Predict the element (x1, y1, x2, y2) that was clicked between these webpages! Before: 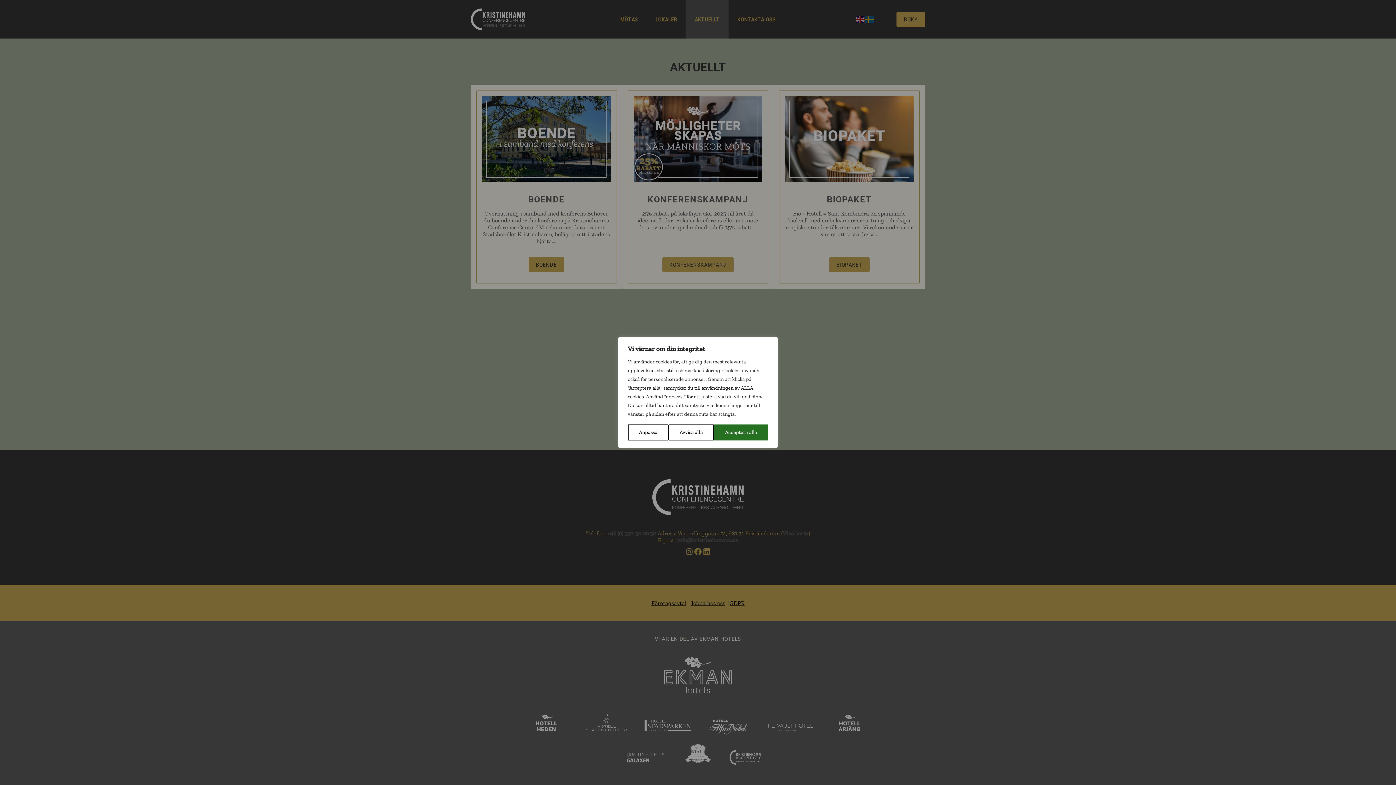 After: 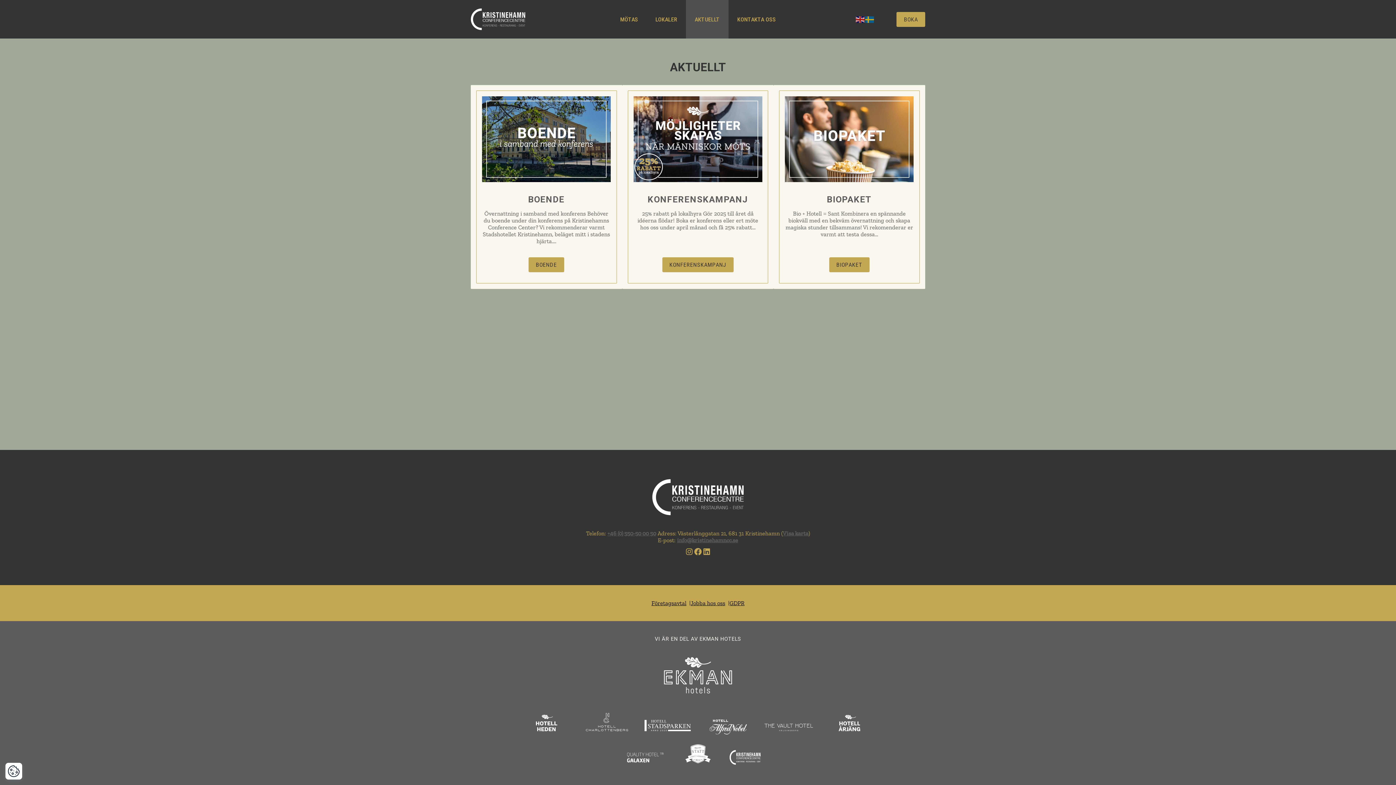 Action: label: Avvisa alla bbox: (668, 424, 714, 440)